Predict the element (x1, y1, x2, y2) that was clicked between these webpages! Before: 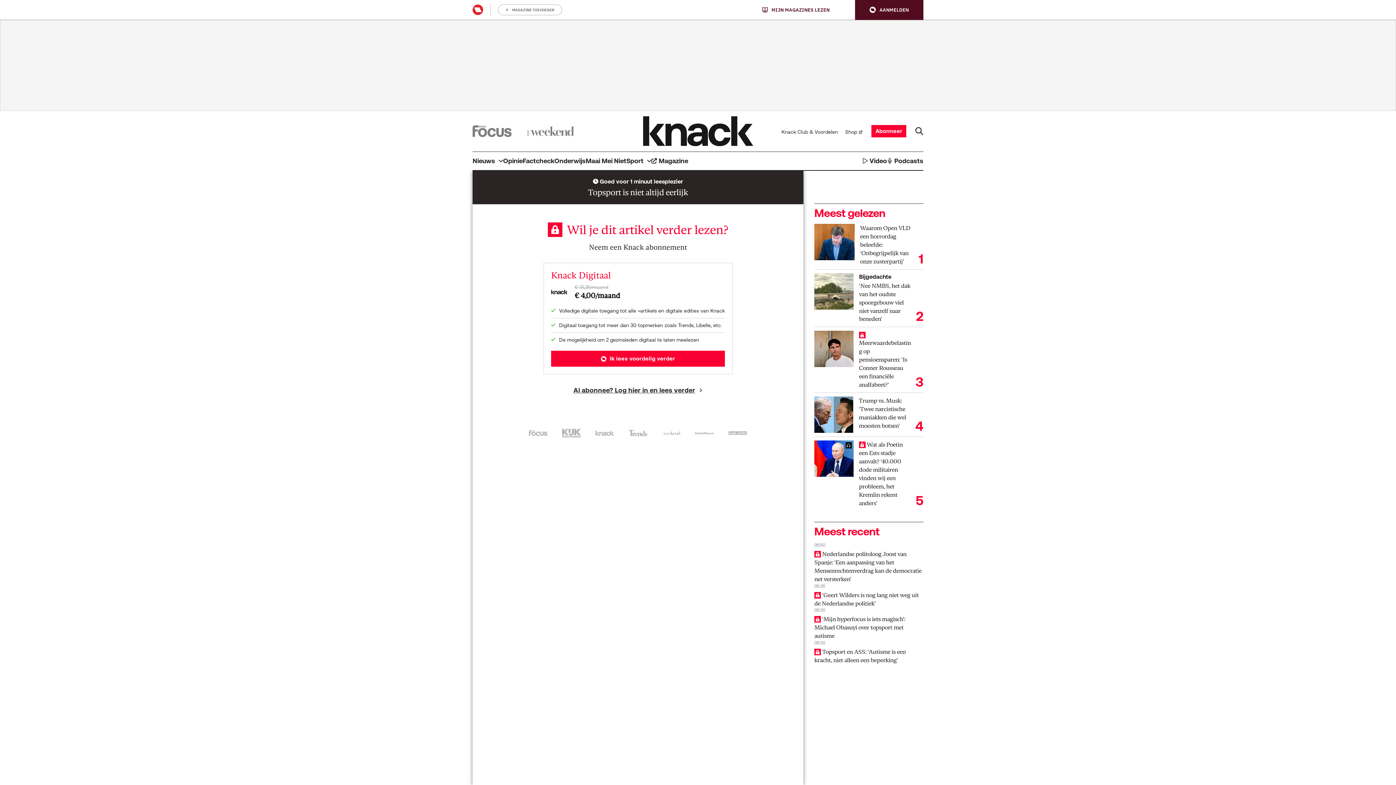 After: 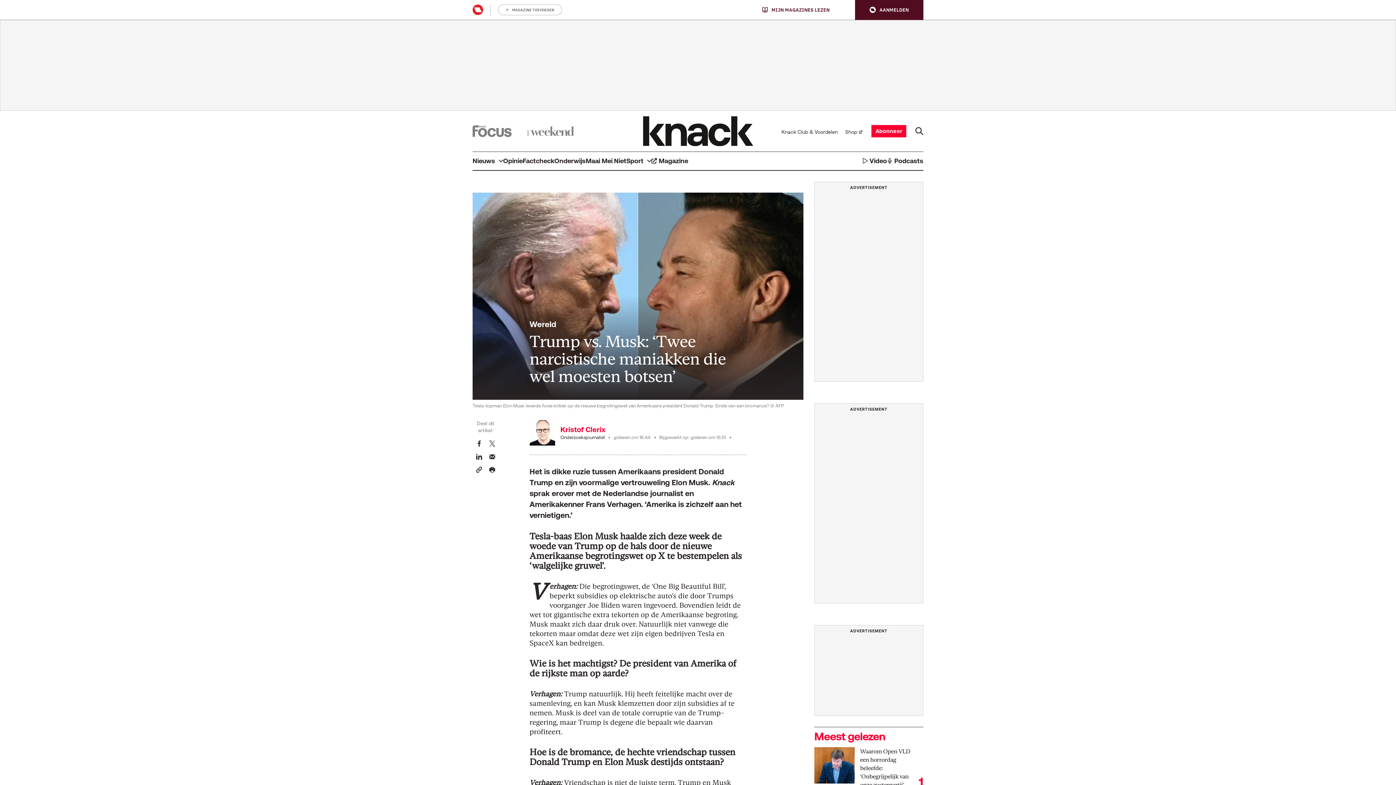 Action: bbox: (814, 396, 853, 433)